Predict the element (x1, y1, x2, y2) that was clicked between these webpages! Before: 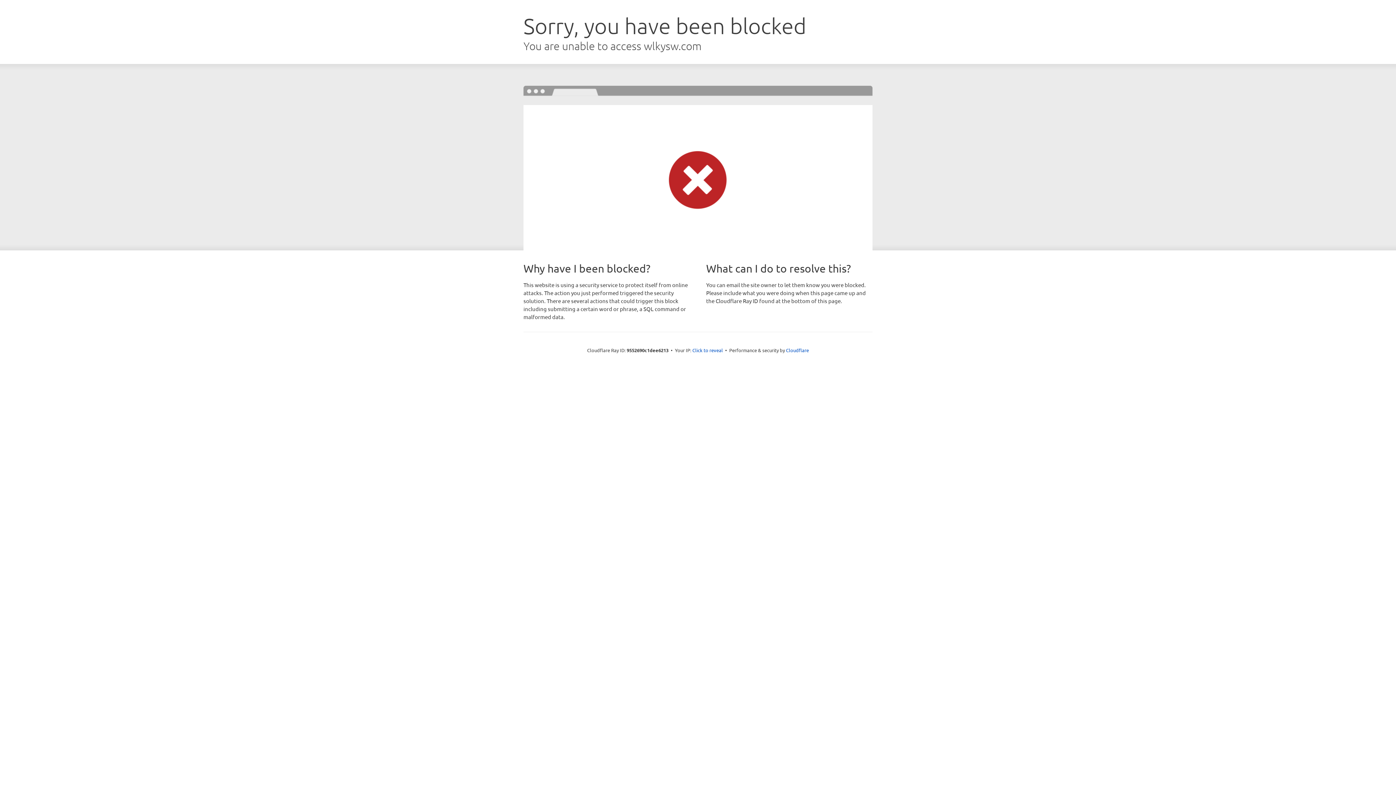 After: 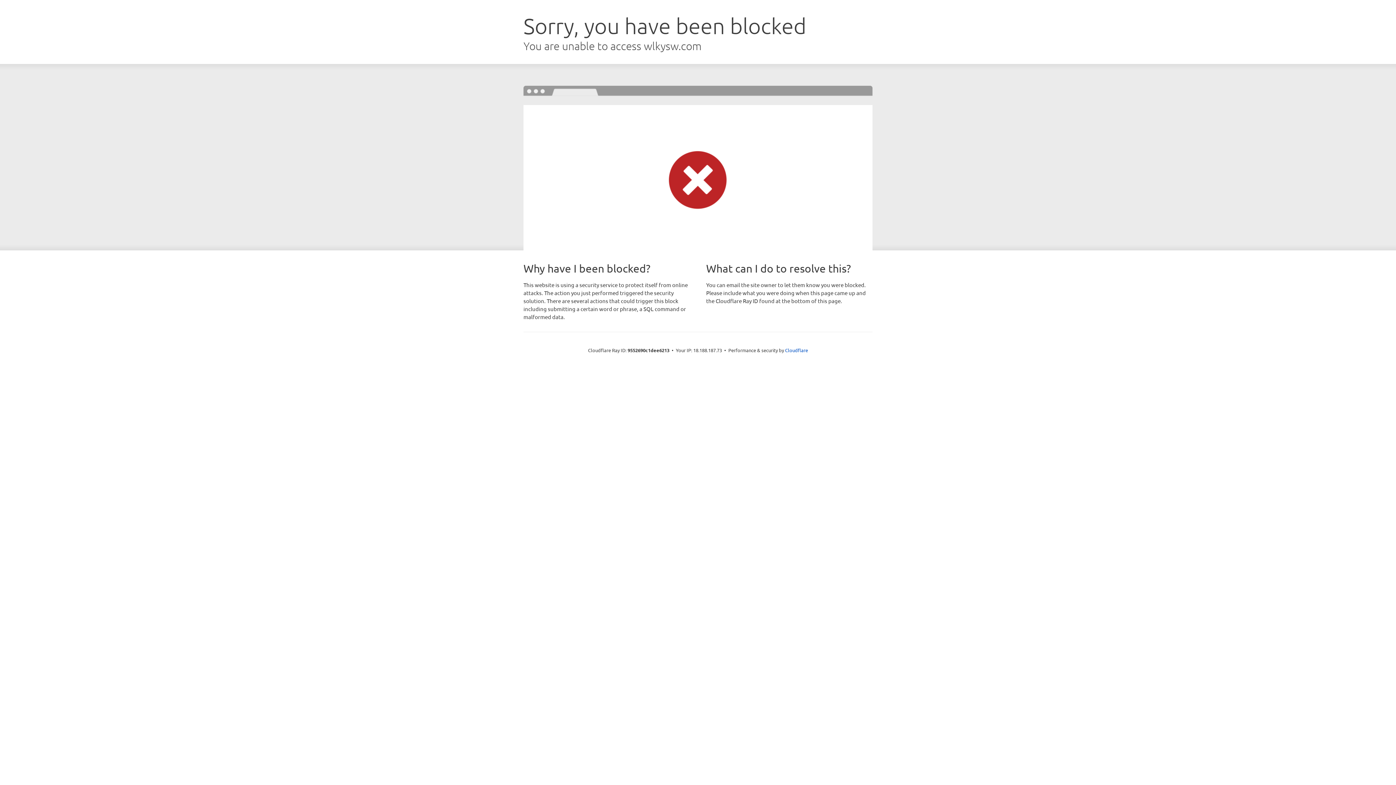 Action: label: Click to reveal bbox: (692, 346, 723, 353)